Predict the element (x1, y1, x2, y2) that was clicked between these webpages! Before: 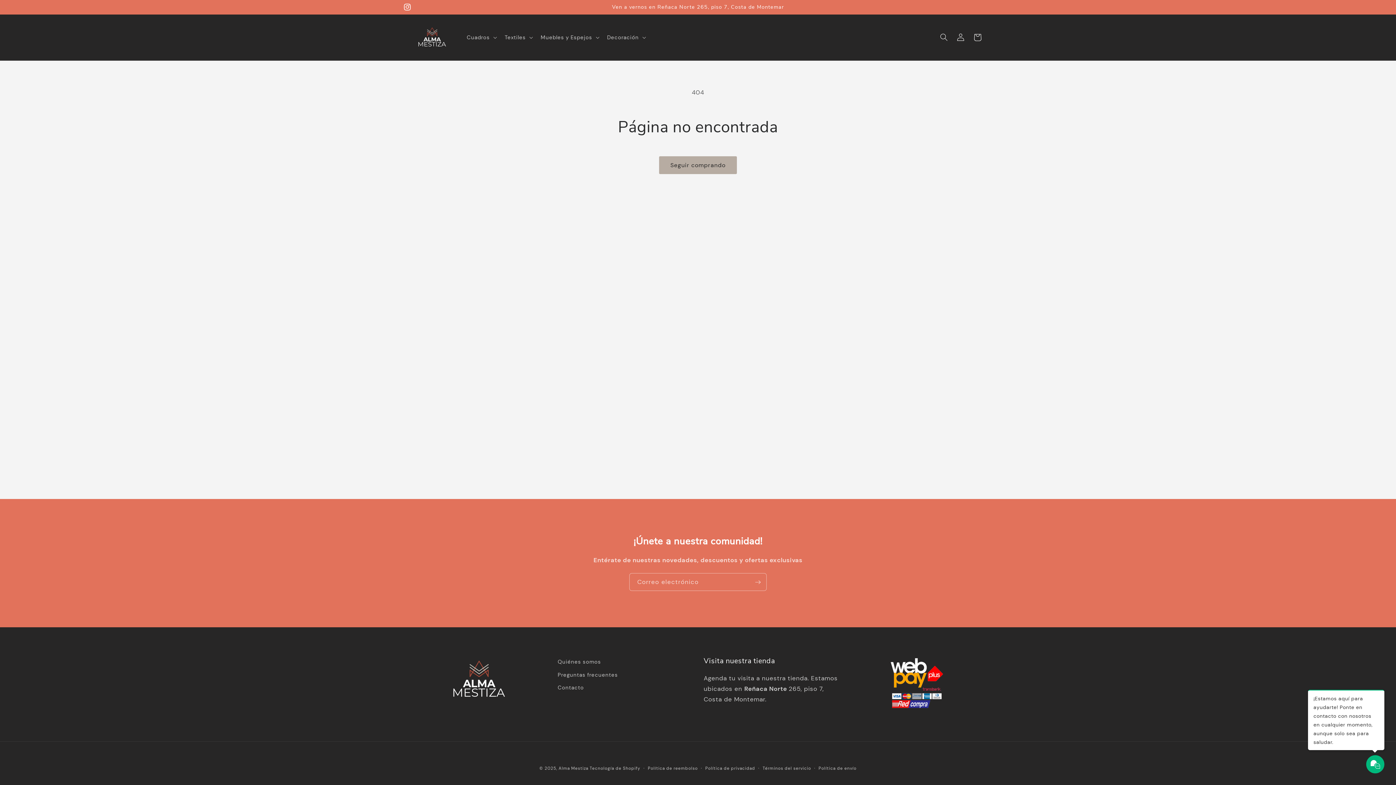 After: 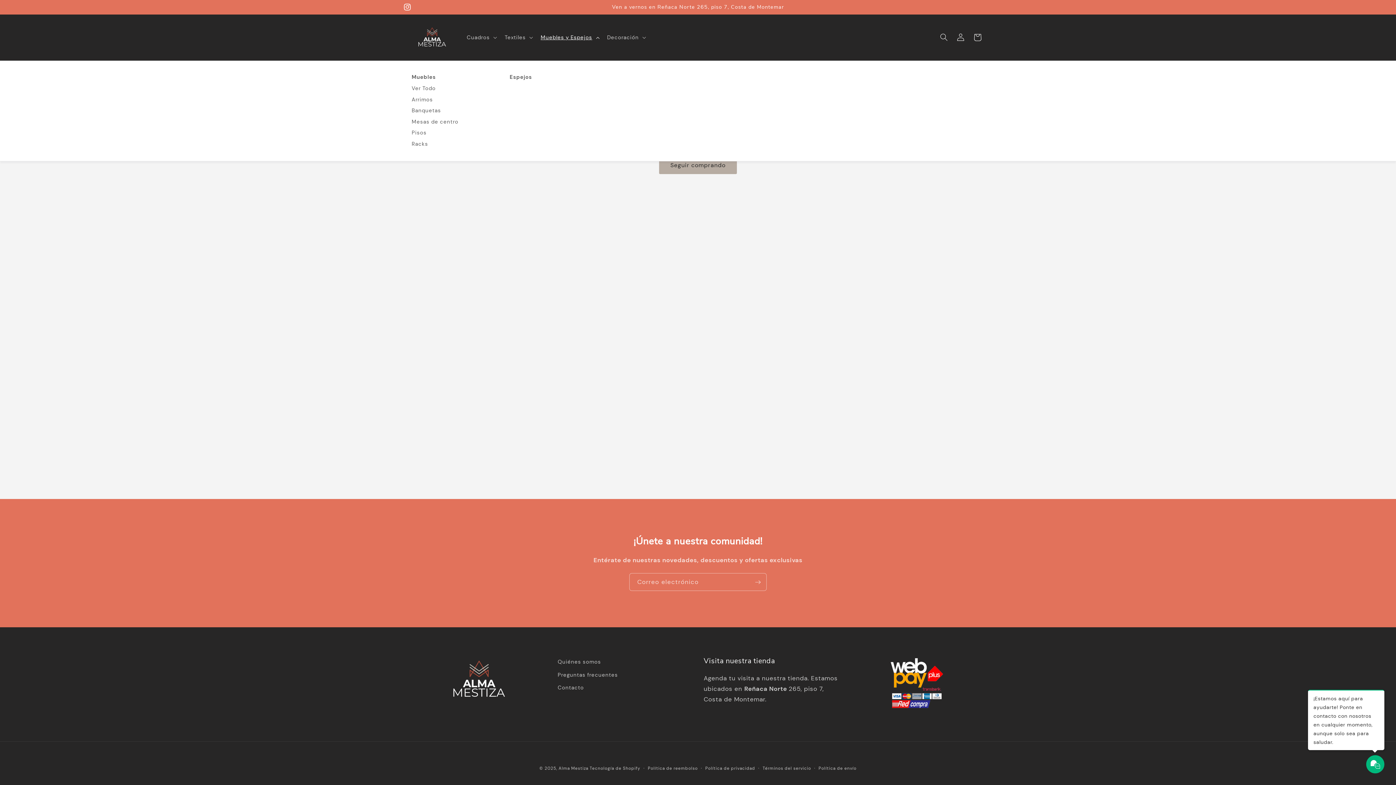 Action: label: Muebles y Espejos bbox: (536, 29, 602, 45)